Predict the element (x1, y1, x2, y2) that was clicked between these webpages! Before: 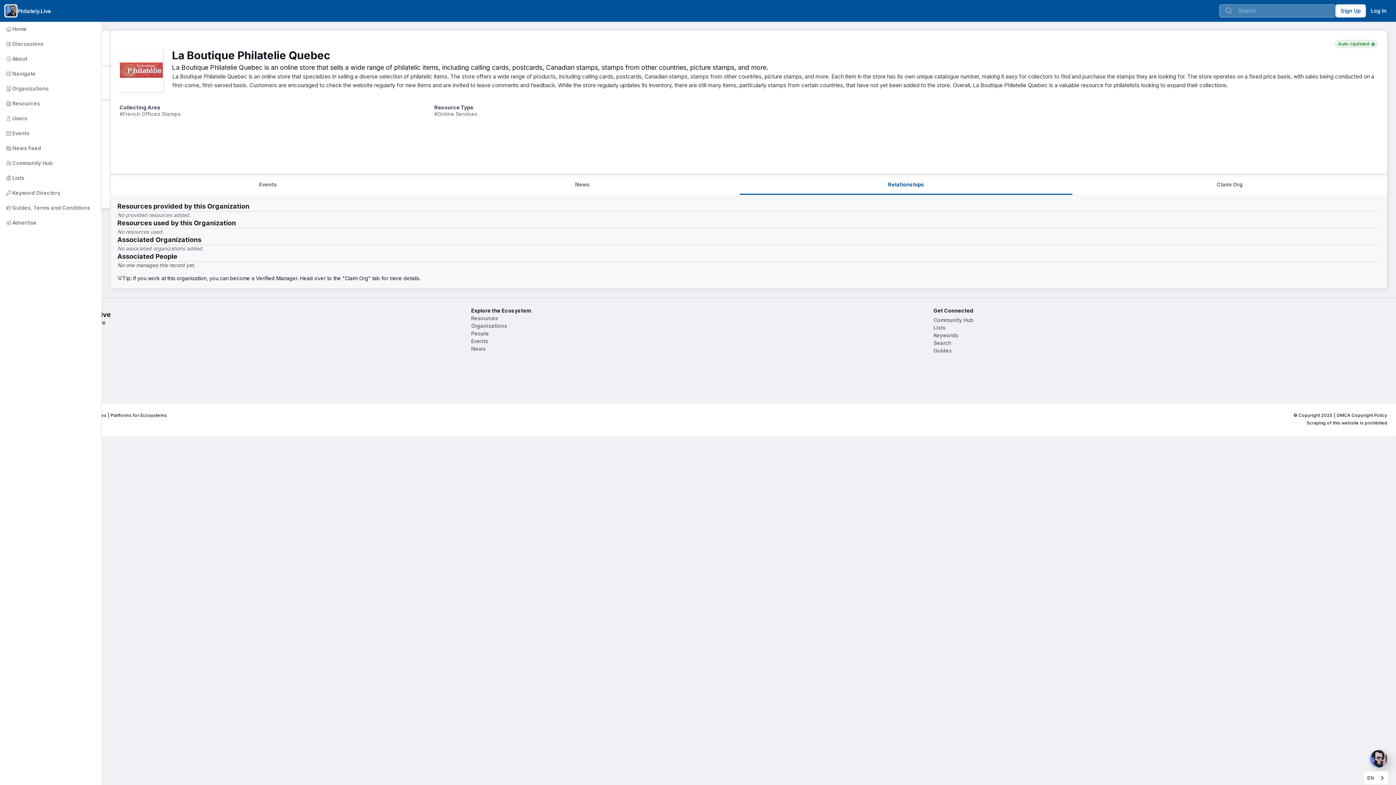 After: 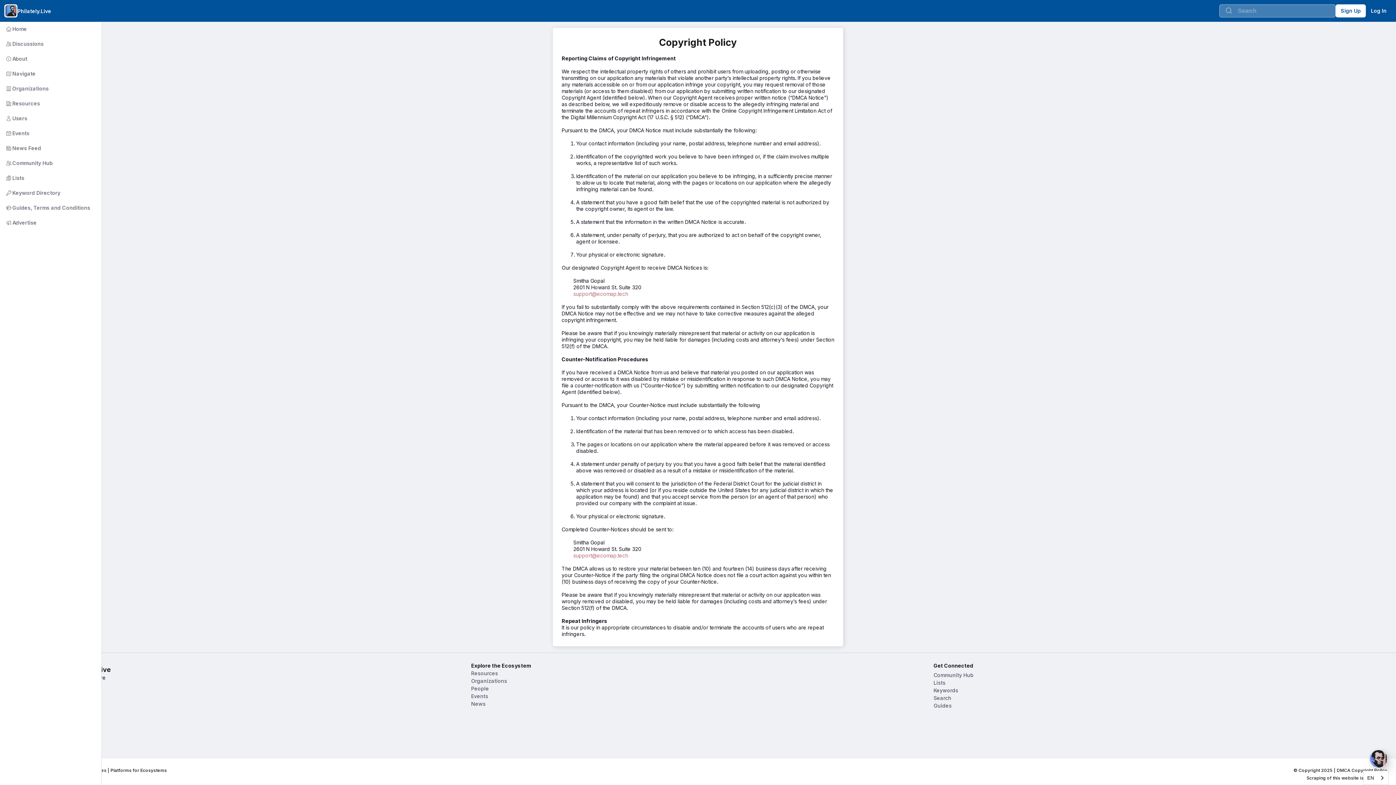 Action: label: DMCA Copyright Policy bbox: (1337, 412, 1387, 418)